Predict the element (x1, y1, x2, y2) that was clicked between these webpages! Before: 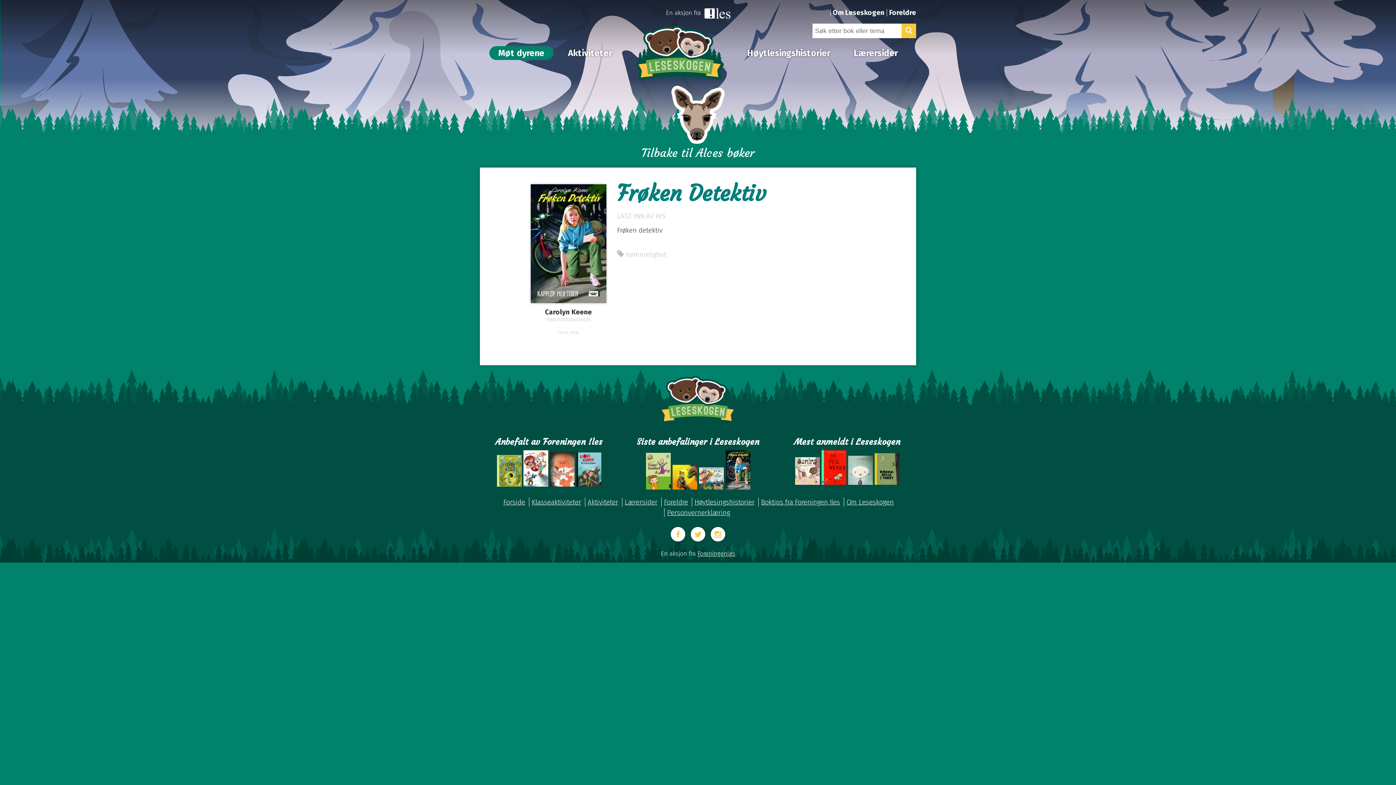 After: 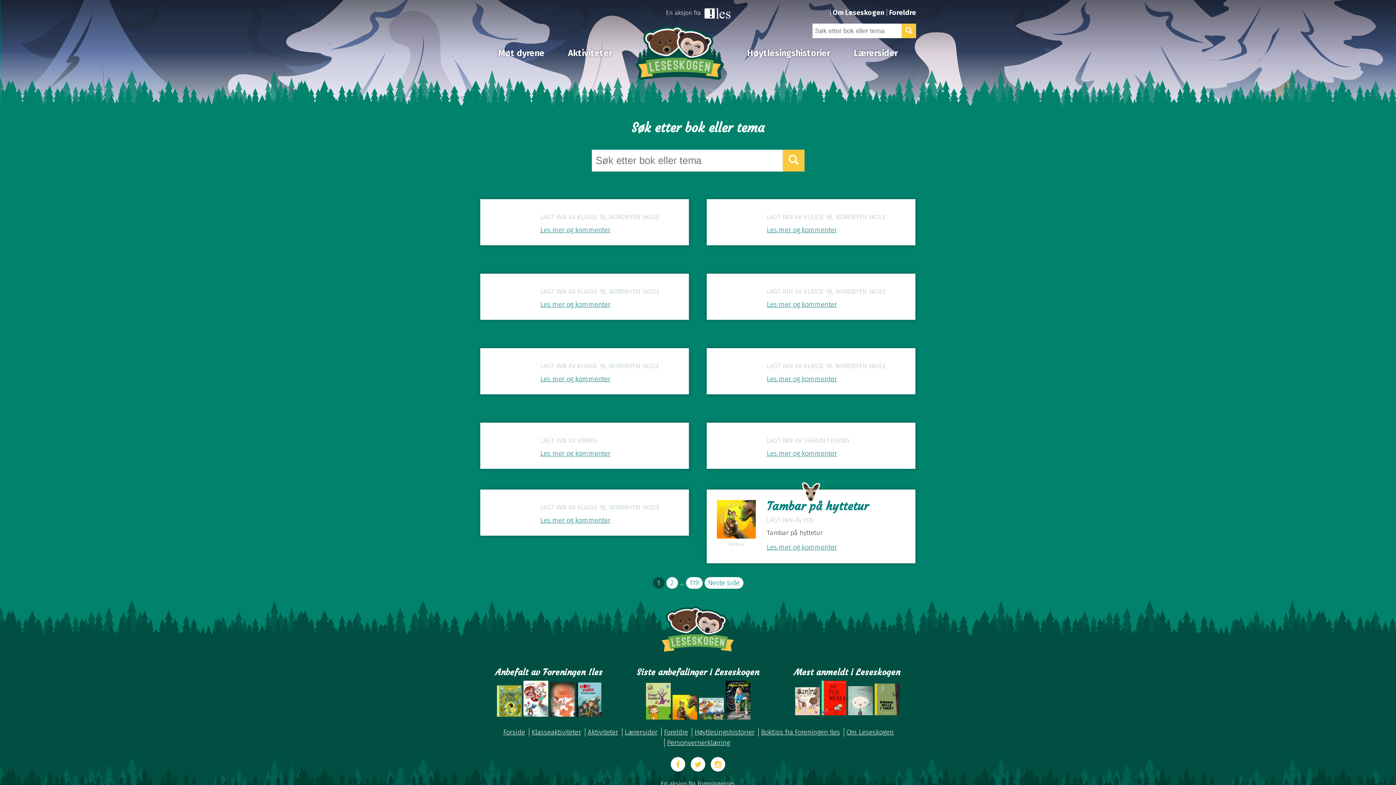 Action: bbox: (901, 23, 916, 38)